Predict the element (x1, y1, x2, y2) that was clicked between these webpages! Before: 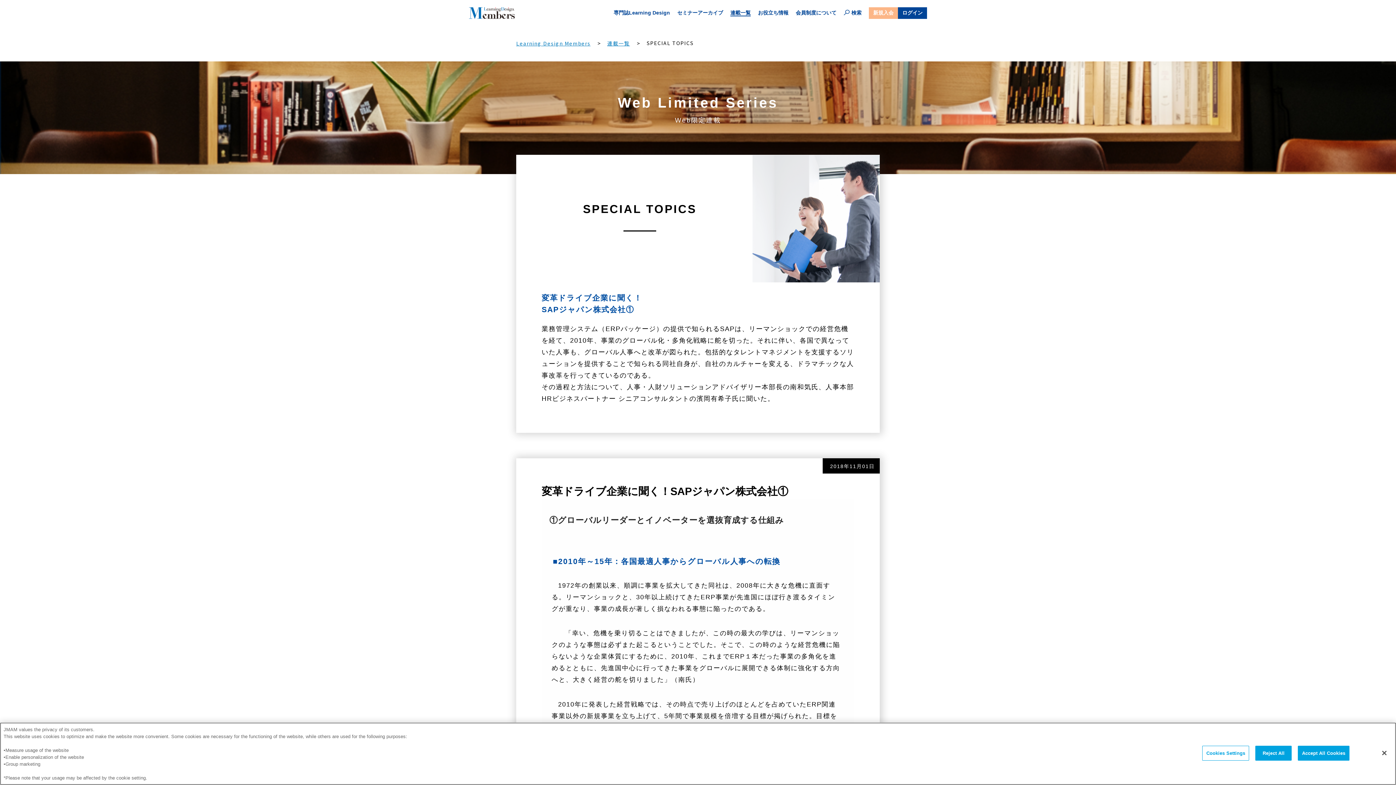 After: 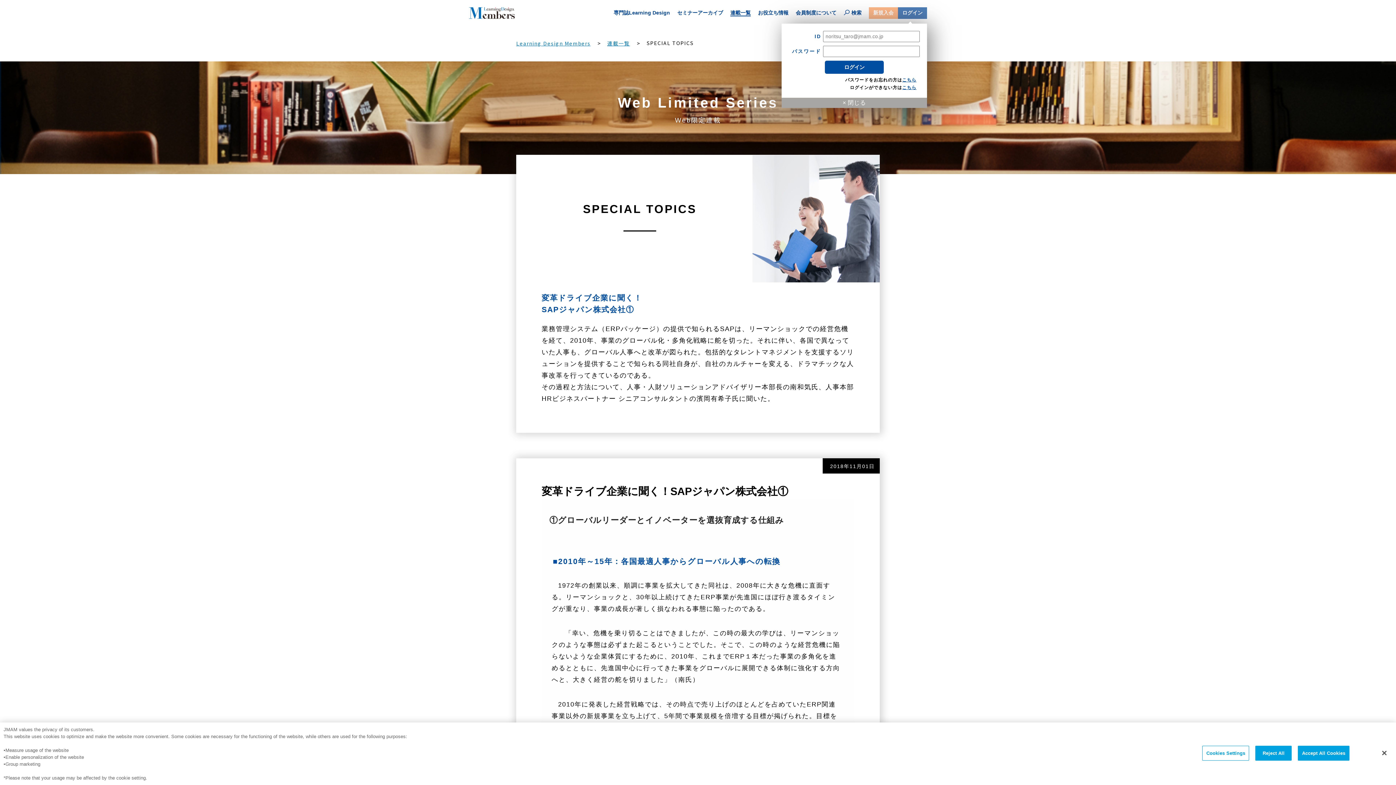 Action: label: ログイン bbox: (898, 7, 927, 18)